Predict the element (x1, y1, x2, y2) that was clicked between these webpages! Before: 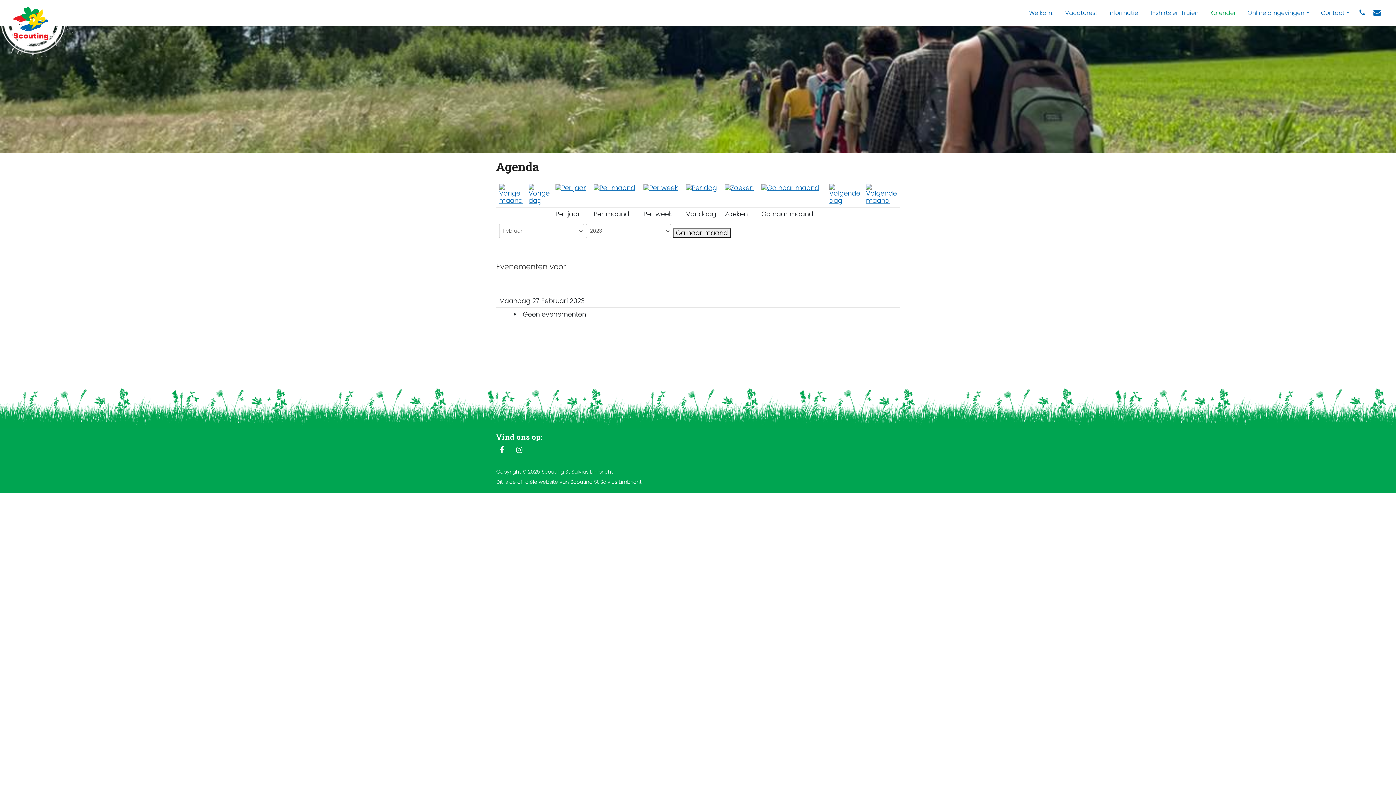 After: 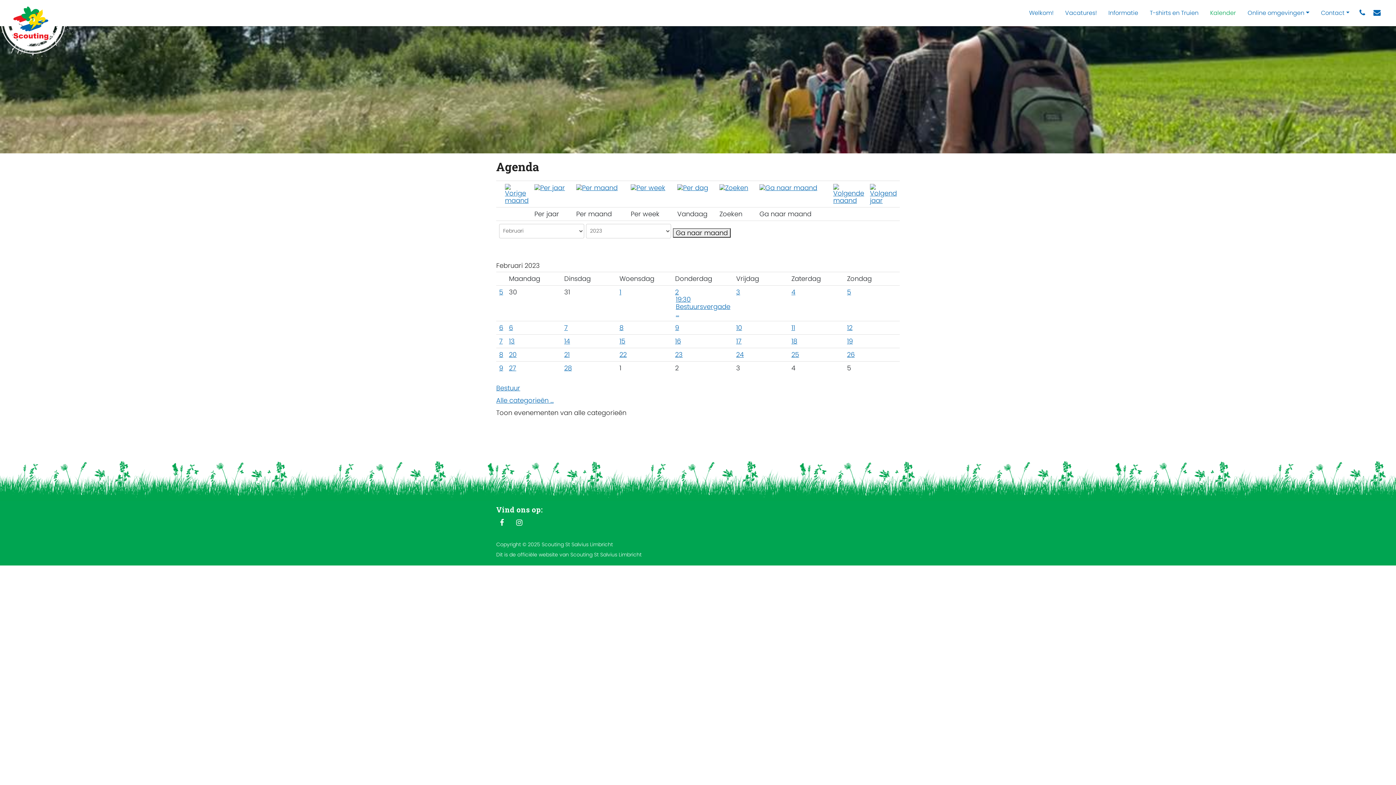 Action: bbox: (673, 228, 730, 237) label: Ga naar maand